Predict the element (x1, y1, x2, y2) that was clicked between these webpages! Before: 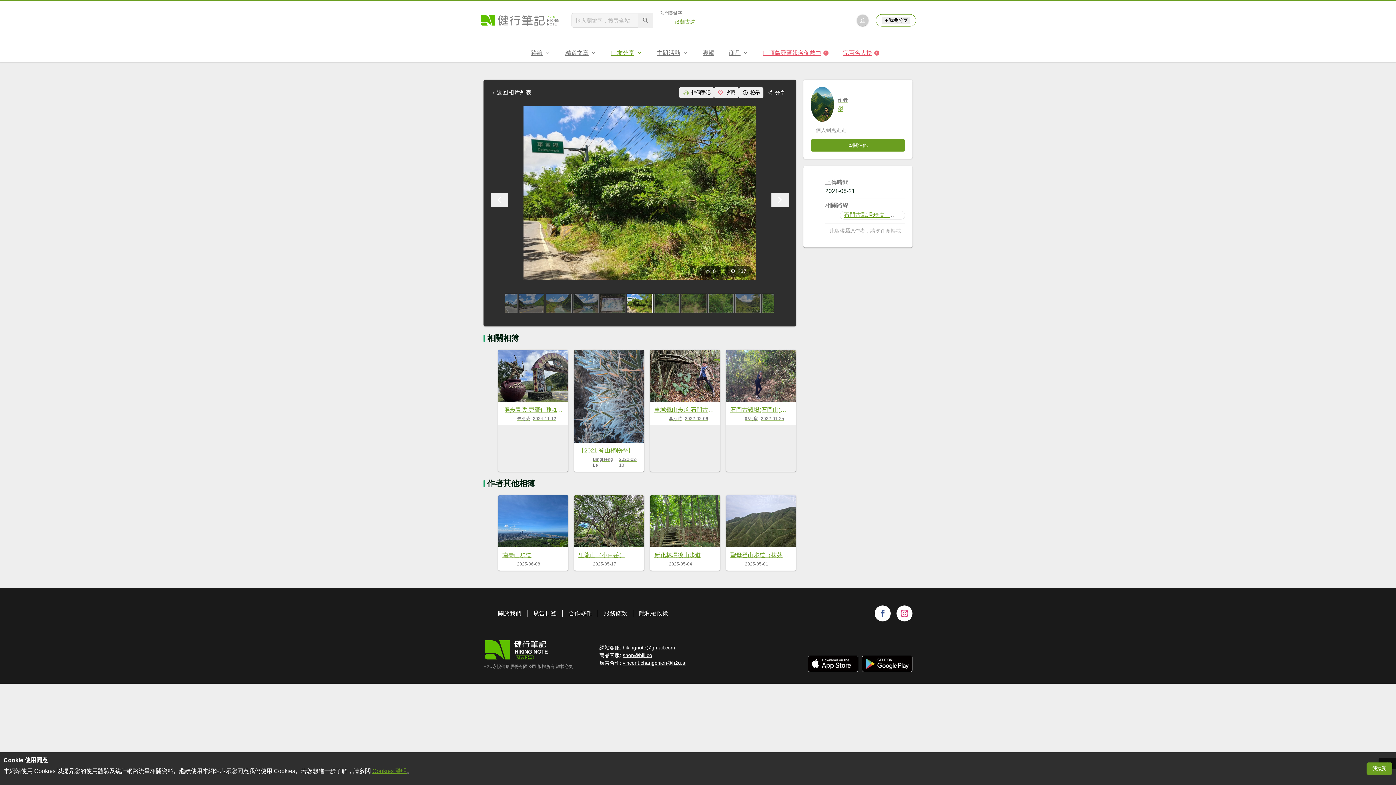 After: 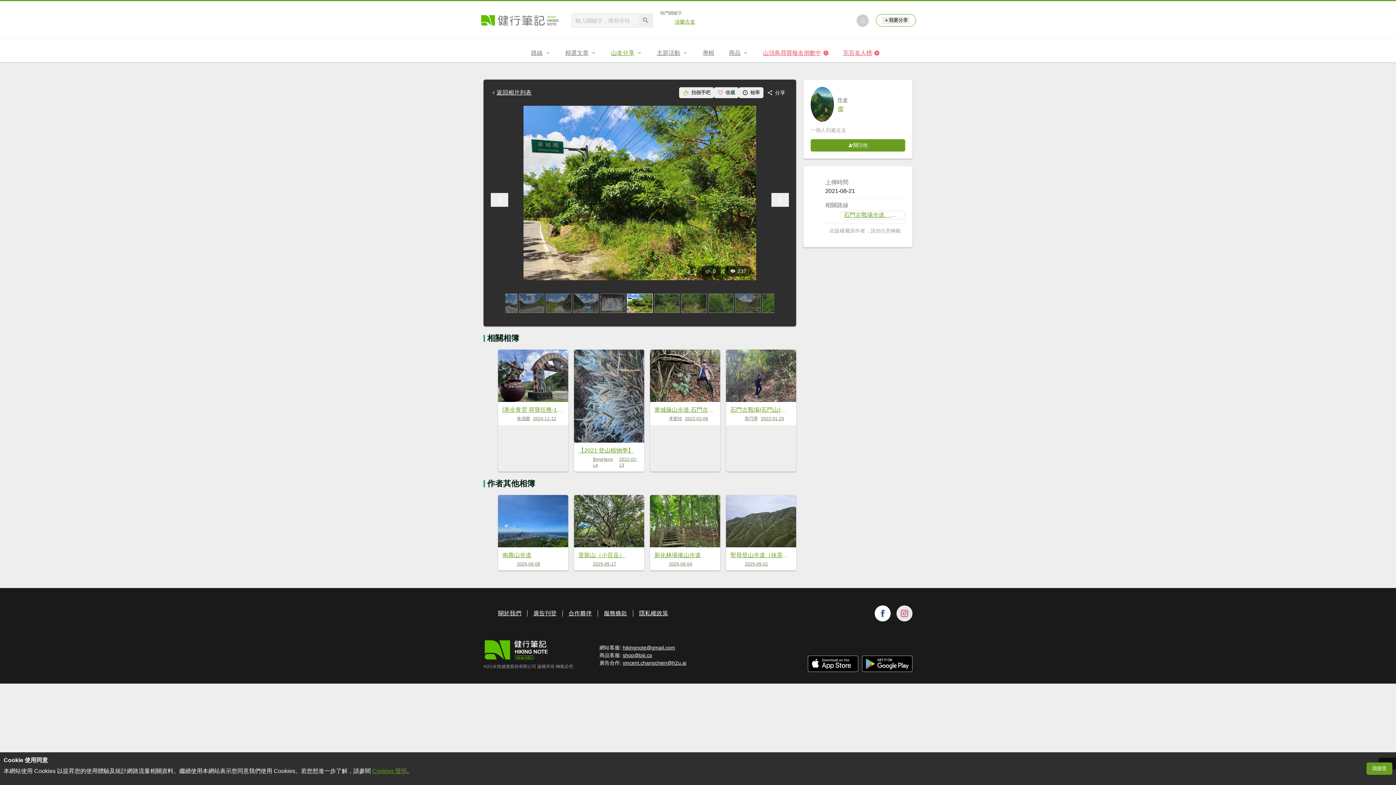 Action: bbox: (896, 605, 912, 621)